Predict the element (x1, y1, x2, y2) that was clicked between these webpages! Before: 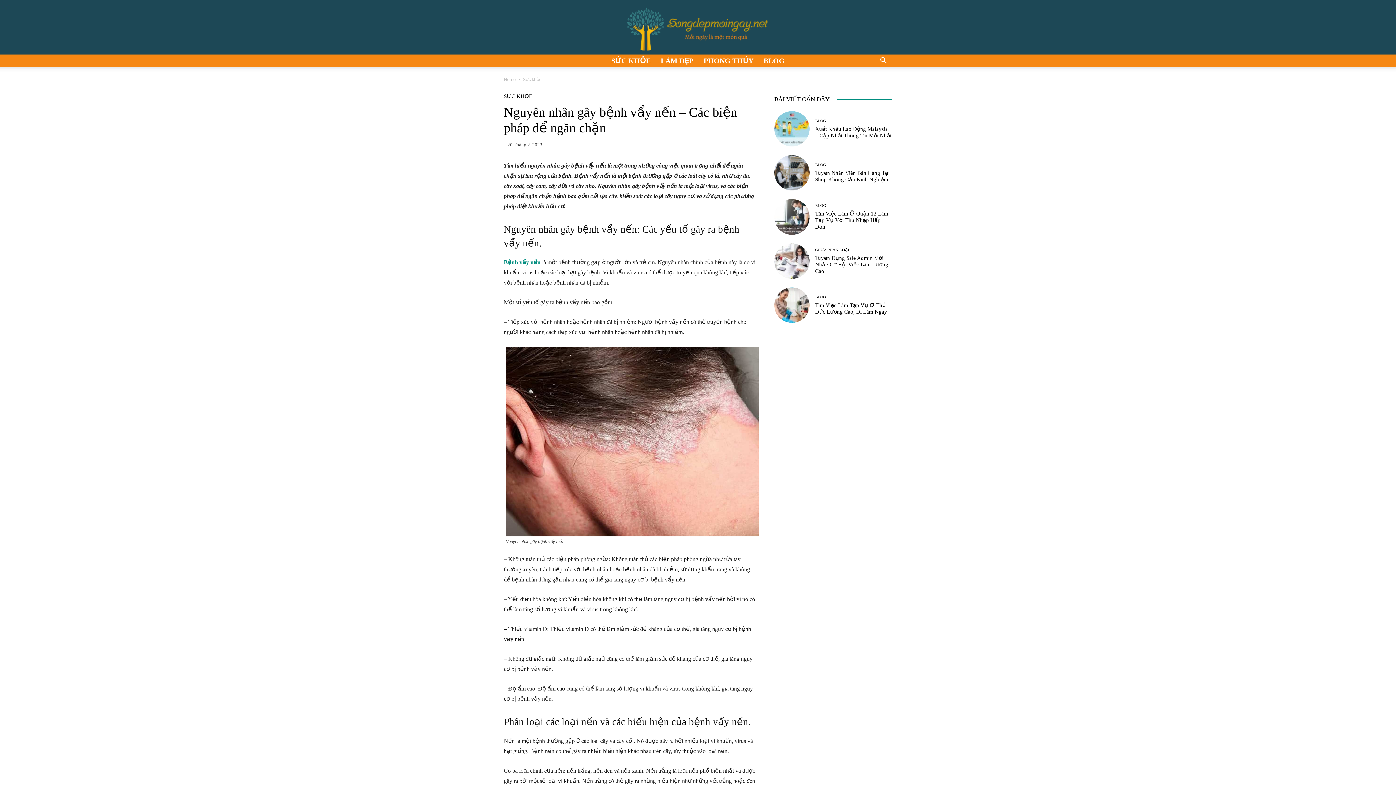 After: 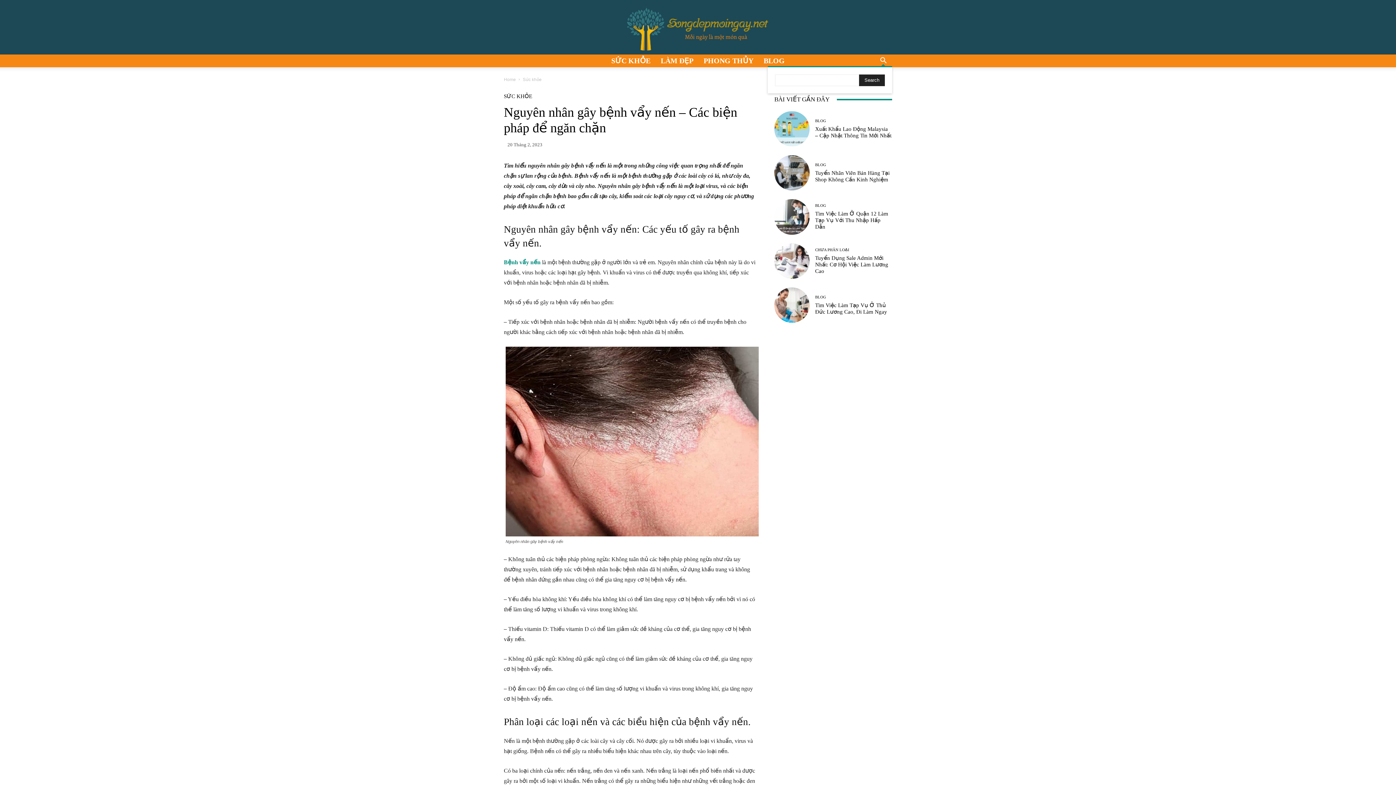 Action: bbox: (874, 58, 892, 64)